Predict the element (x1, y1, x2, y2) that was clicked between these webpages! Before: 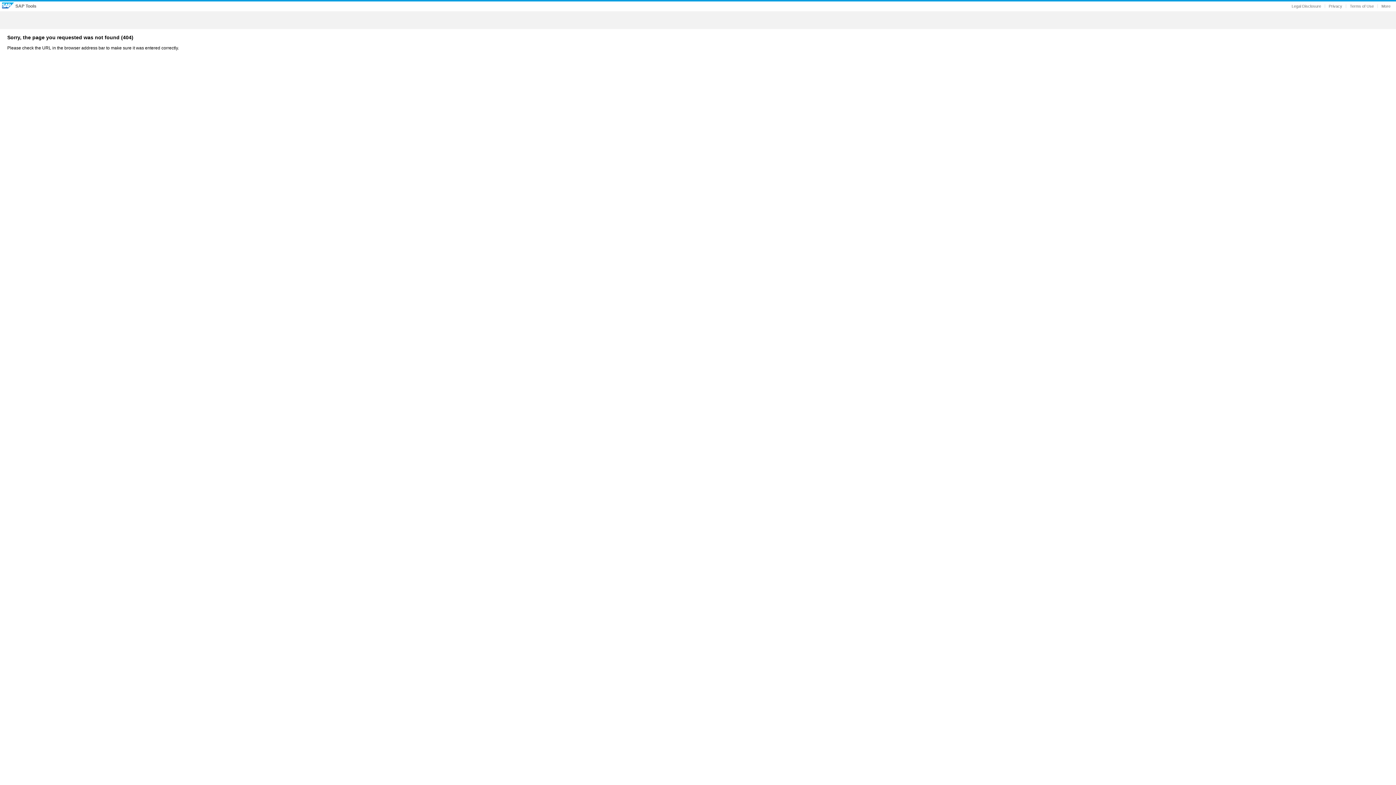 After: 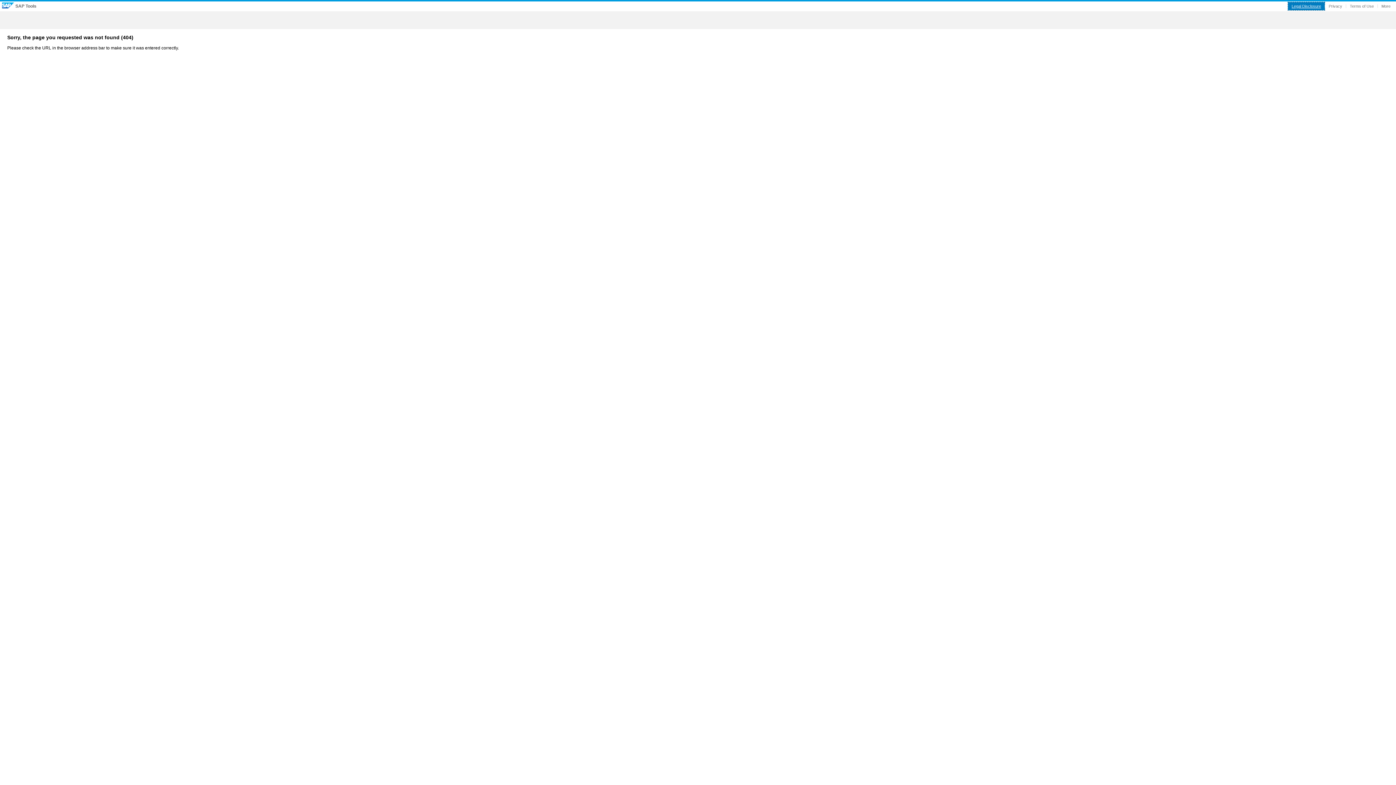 Action: label: Legal Disclosure bbox: (1288, 2, 1325, 10)